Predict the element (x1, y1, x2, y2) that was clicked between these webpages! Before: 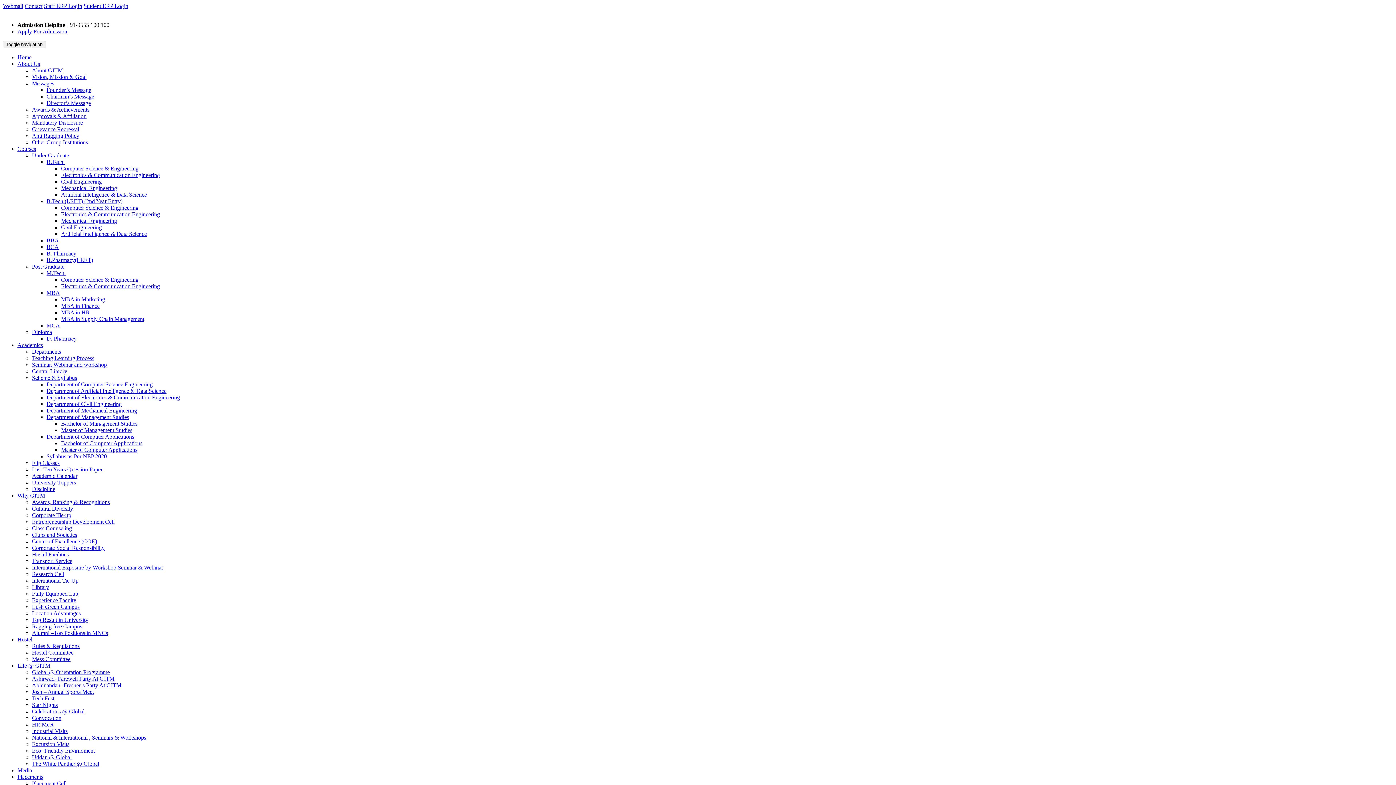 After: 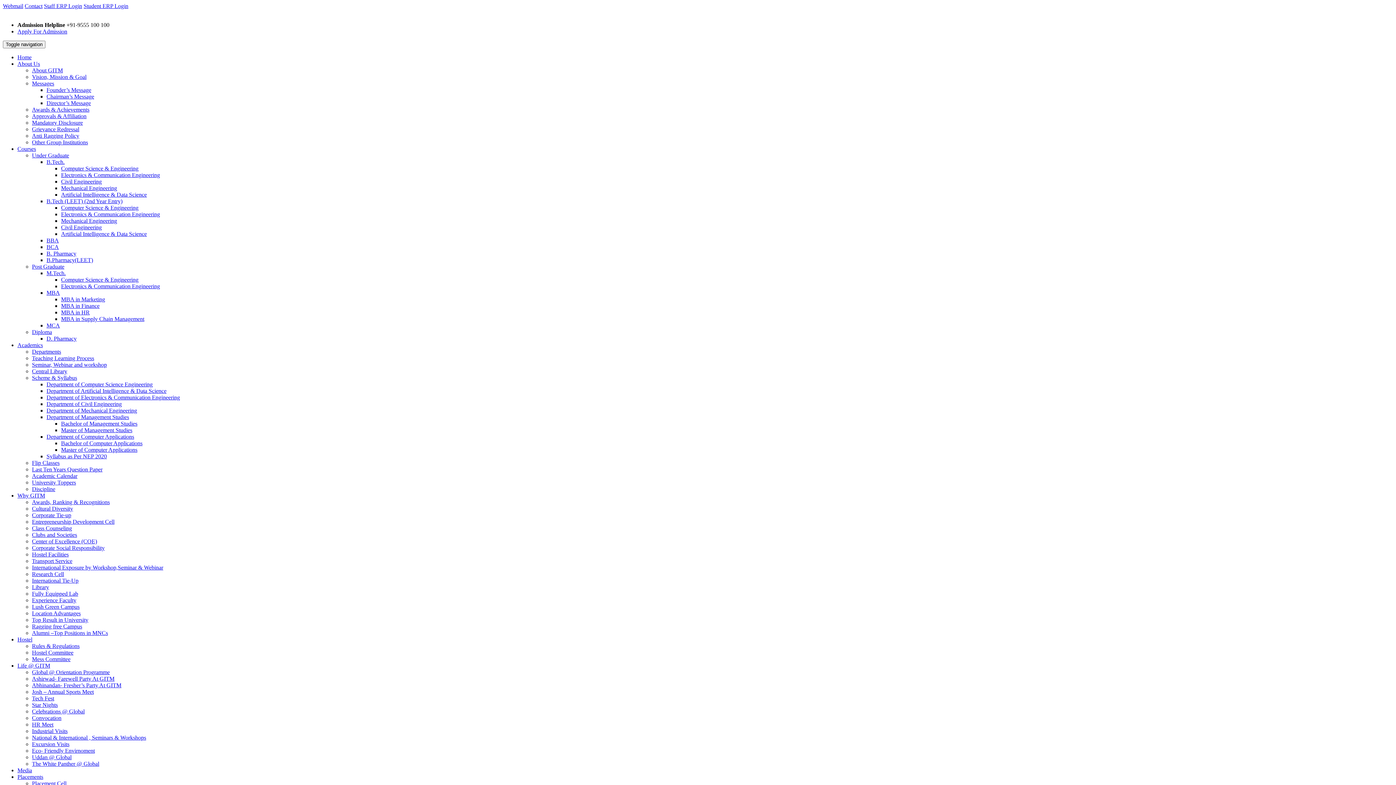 Action: bbox: (61, 185, 117, 191) label: Mechanical Engineering